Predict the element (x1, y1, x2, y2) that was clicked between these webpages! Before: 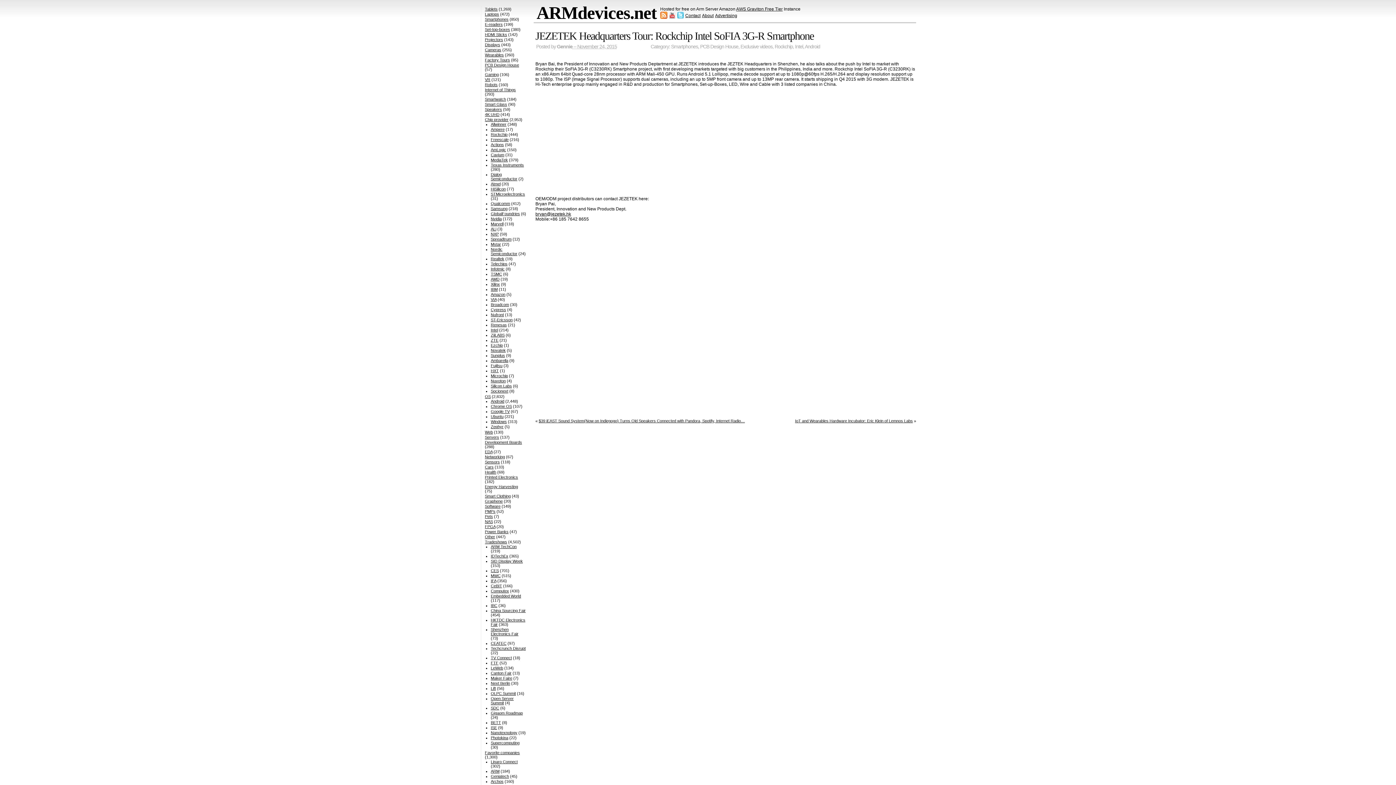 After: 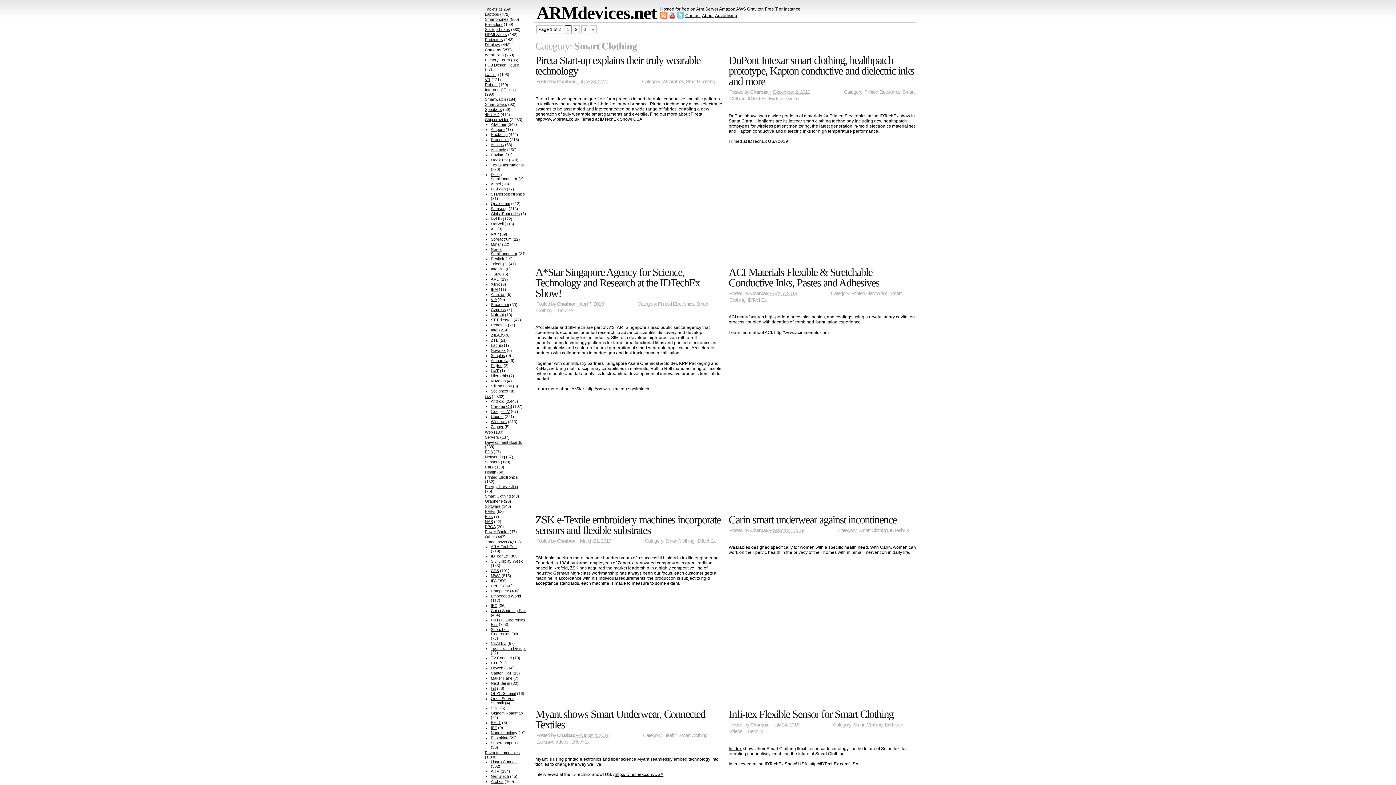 Action: bbox: (485, 494, 510, 498) label: Smart Clothing